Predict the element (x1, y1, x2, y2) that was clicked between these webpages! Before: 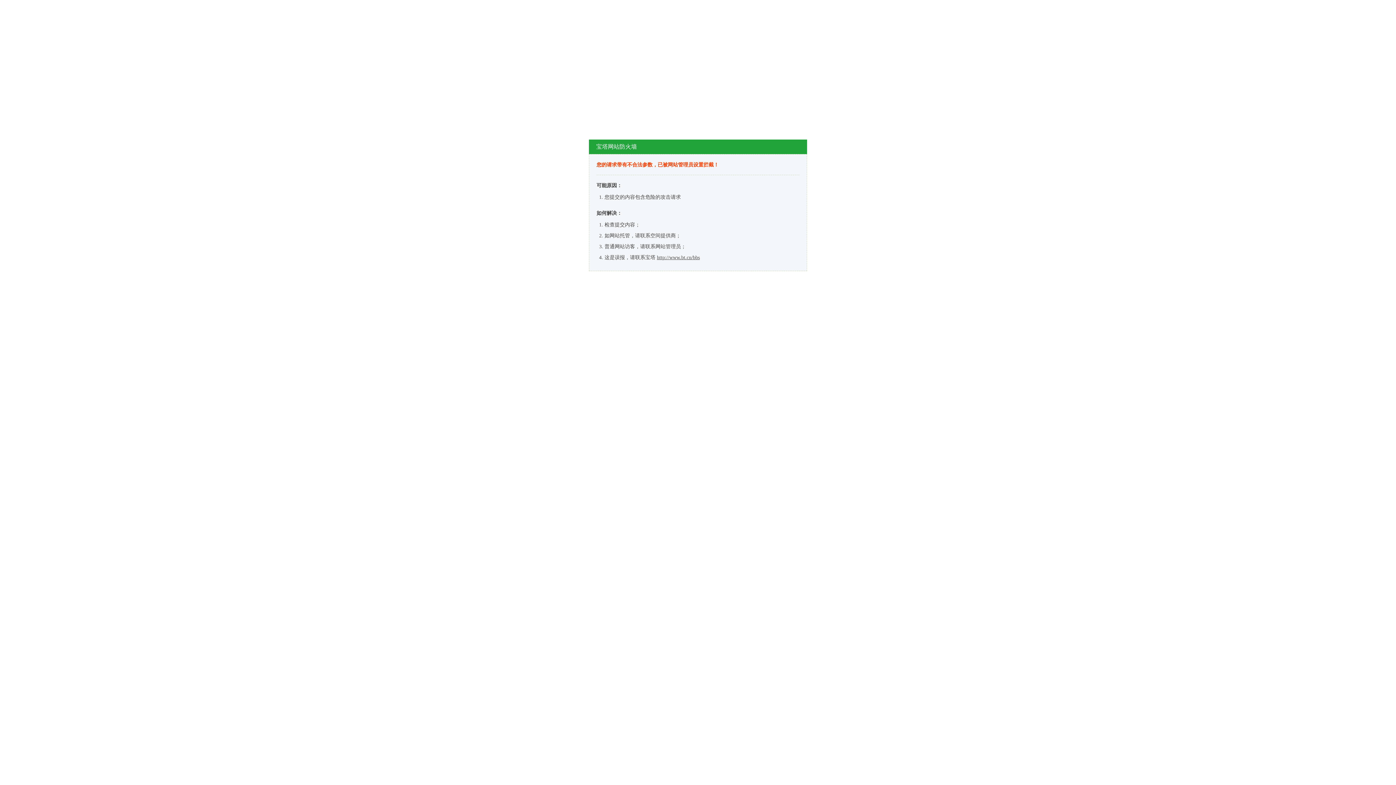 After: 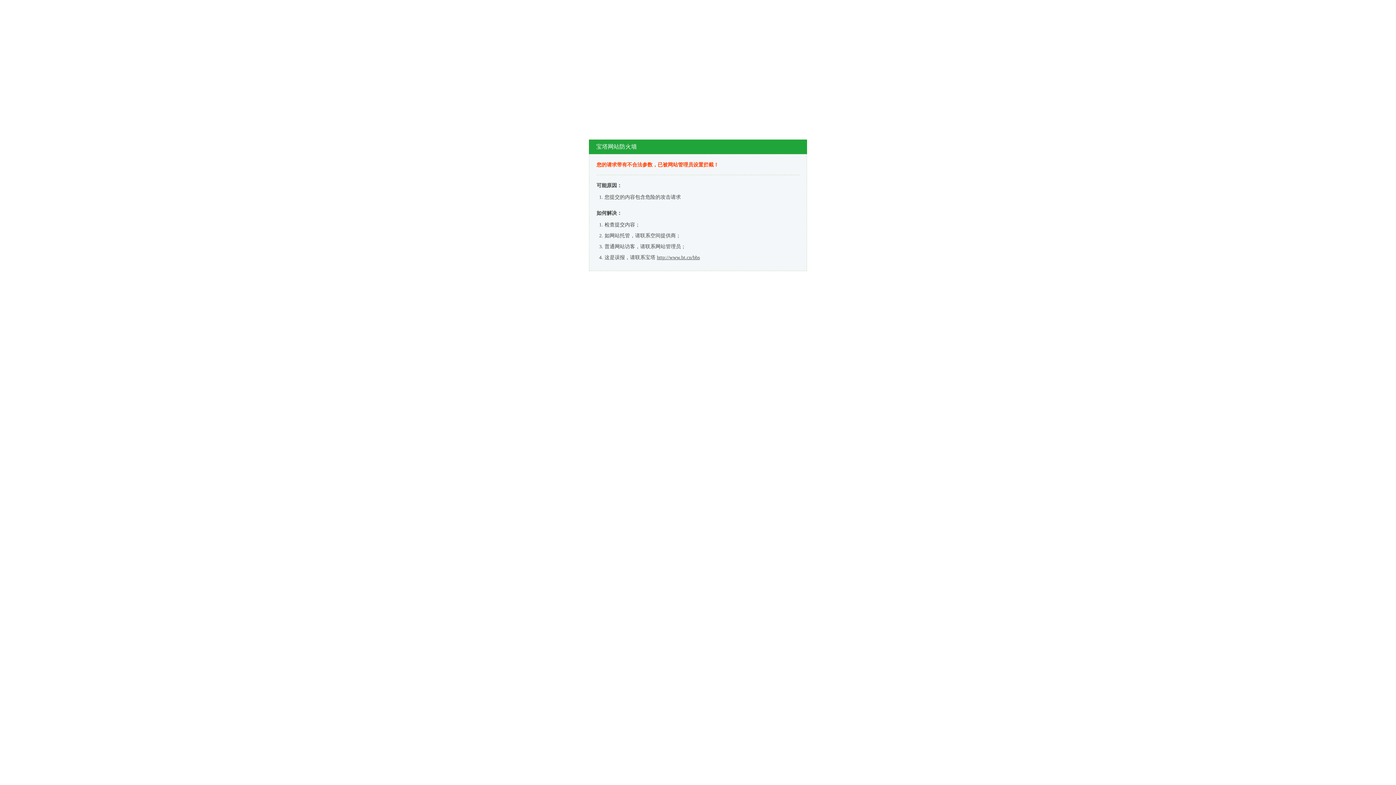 Action: label: http://www.bt.cn/bbs bbox: (657, 254, 700, 260)